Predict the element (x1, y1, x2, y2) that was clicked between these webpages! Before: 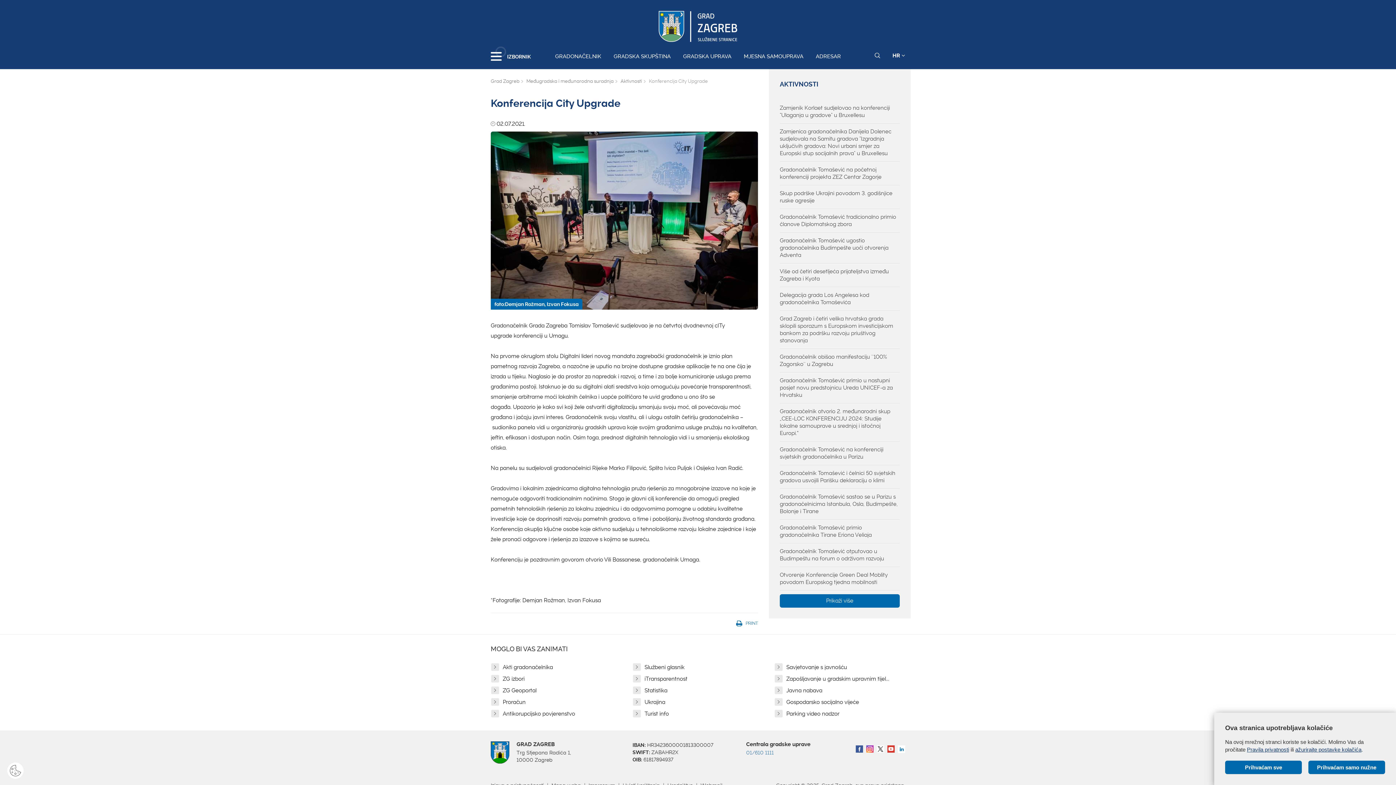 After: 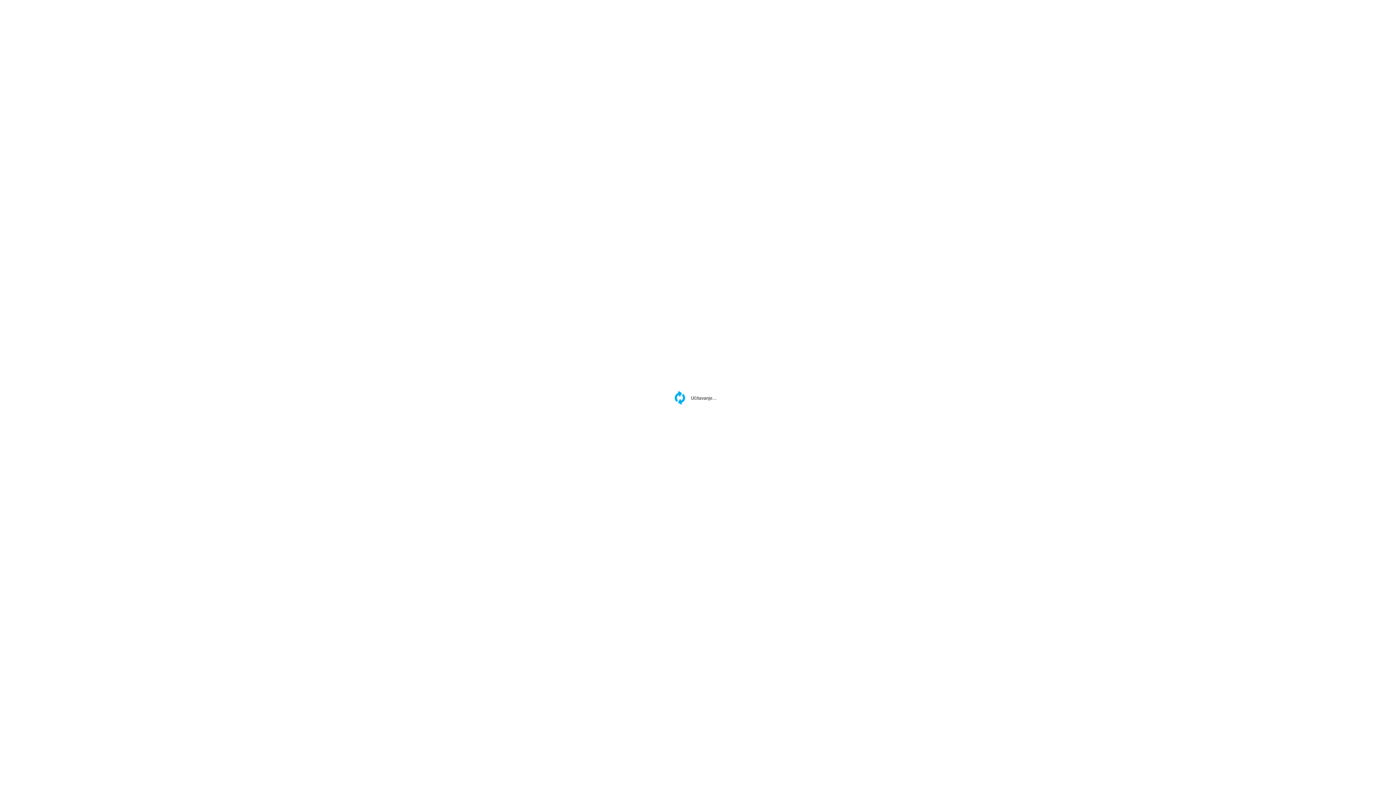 Action: label: Parking video nadzor bbox: (786, 710, 839, 717)